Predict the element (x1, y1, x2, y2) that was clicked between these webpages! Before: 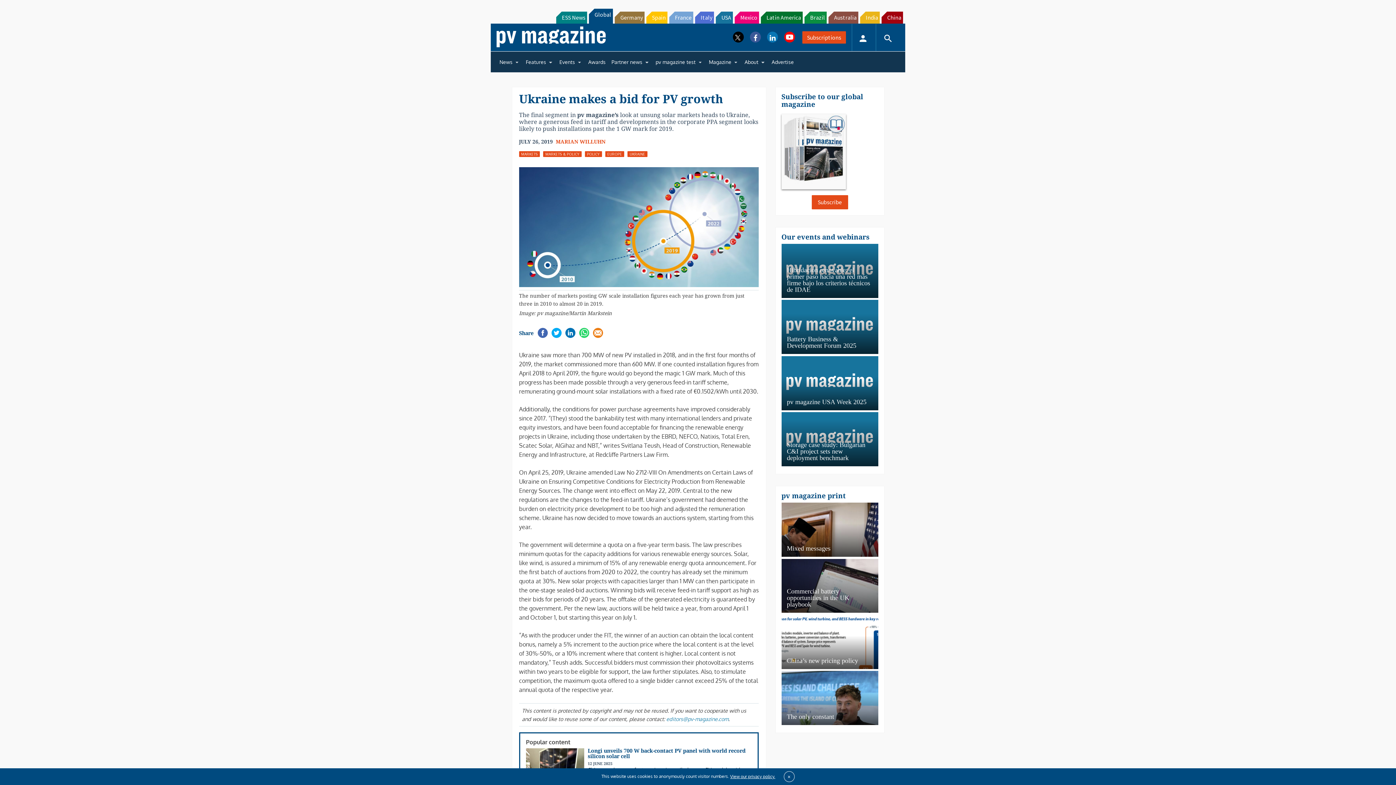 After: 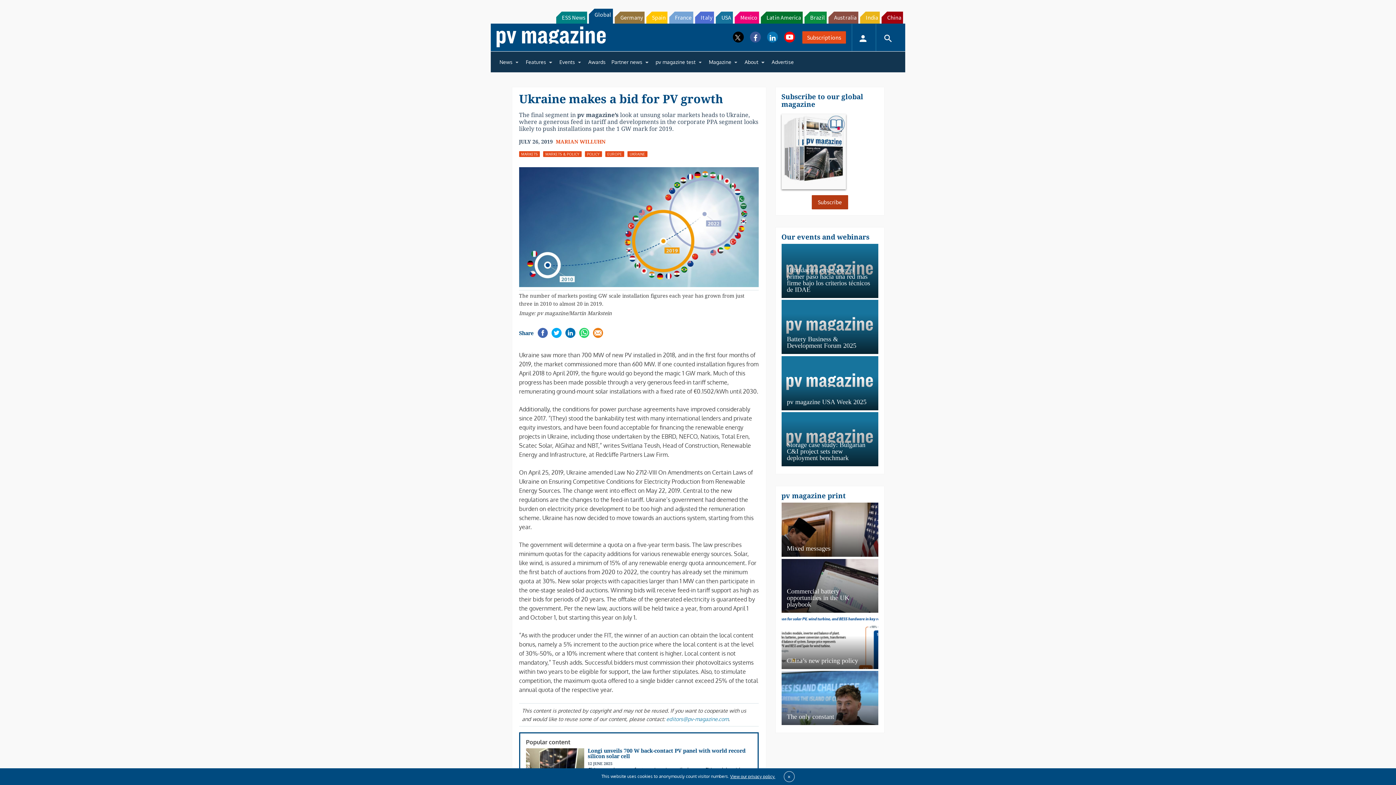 Action: bbox: (811, 206, 848, 221) label: Subscribe